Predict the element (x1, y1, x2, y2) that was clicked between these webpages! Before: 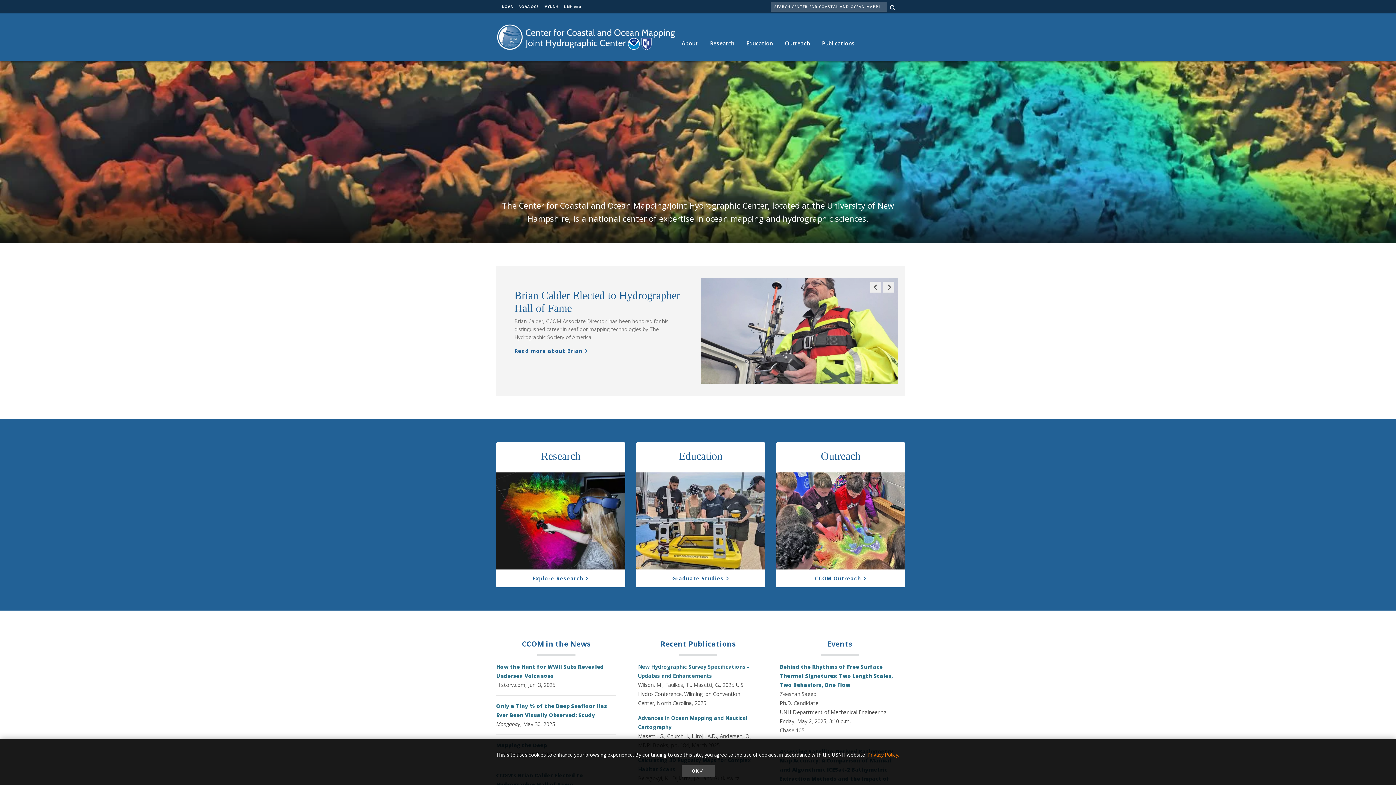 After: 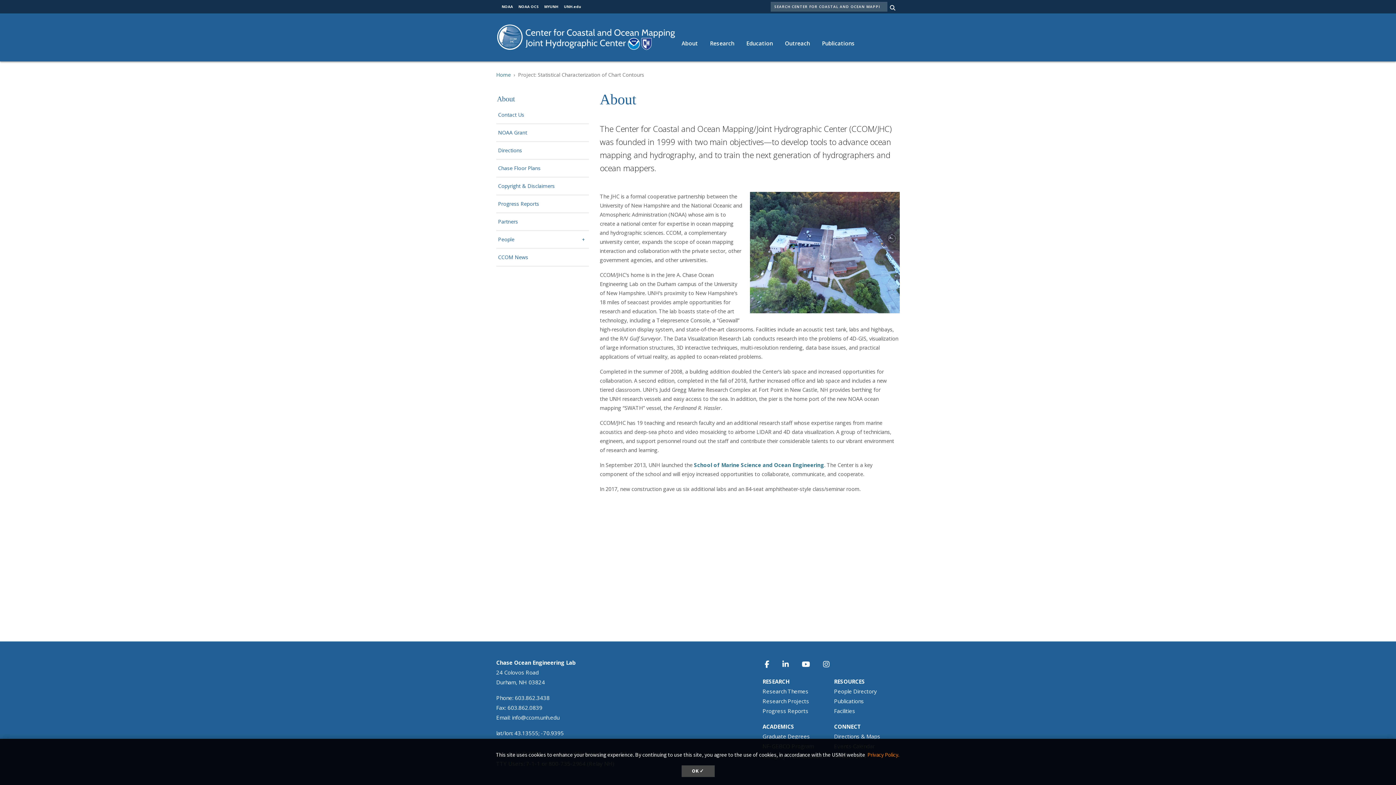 Action: bbox: (675, 32, 704, 54) label: About